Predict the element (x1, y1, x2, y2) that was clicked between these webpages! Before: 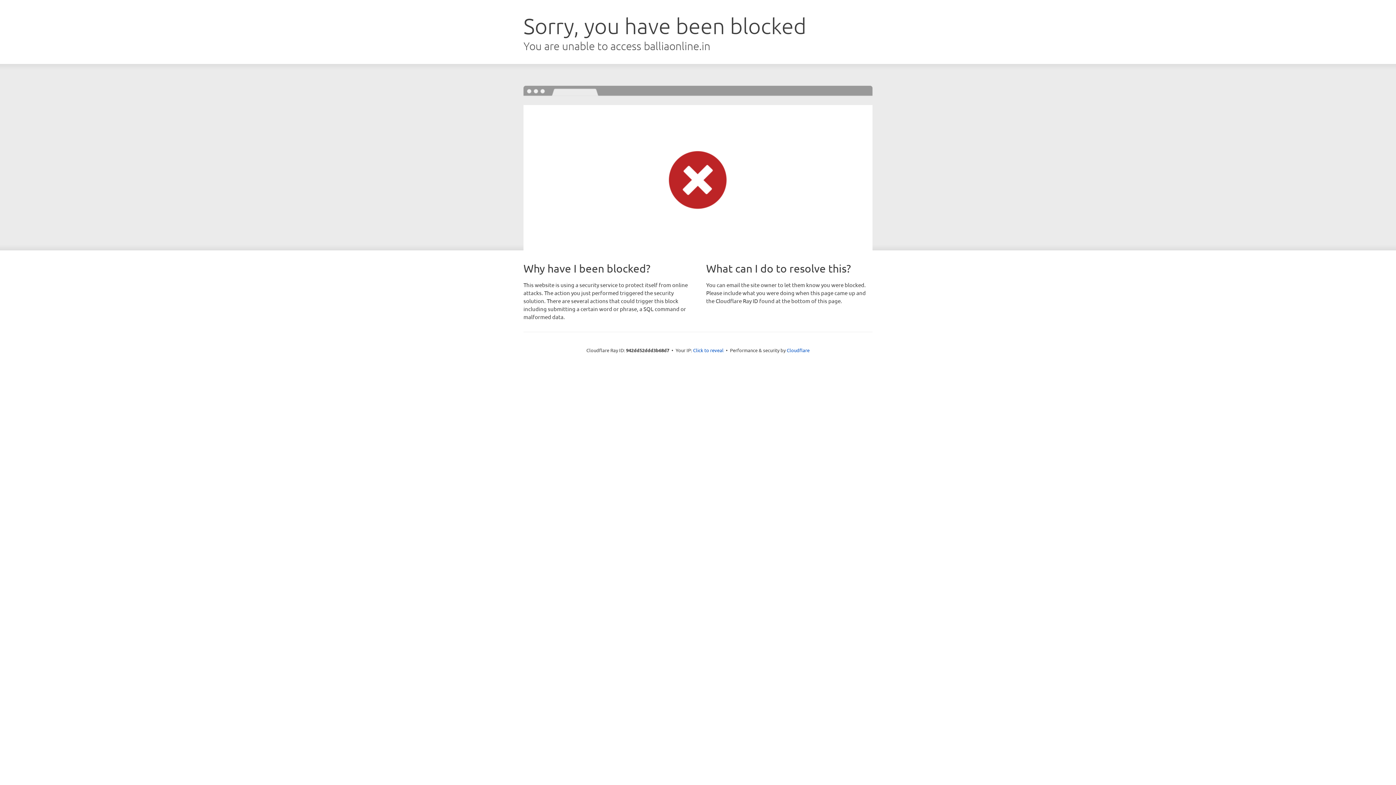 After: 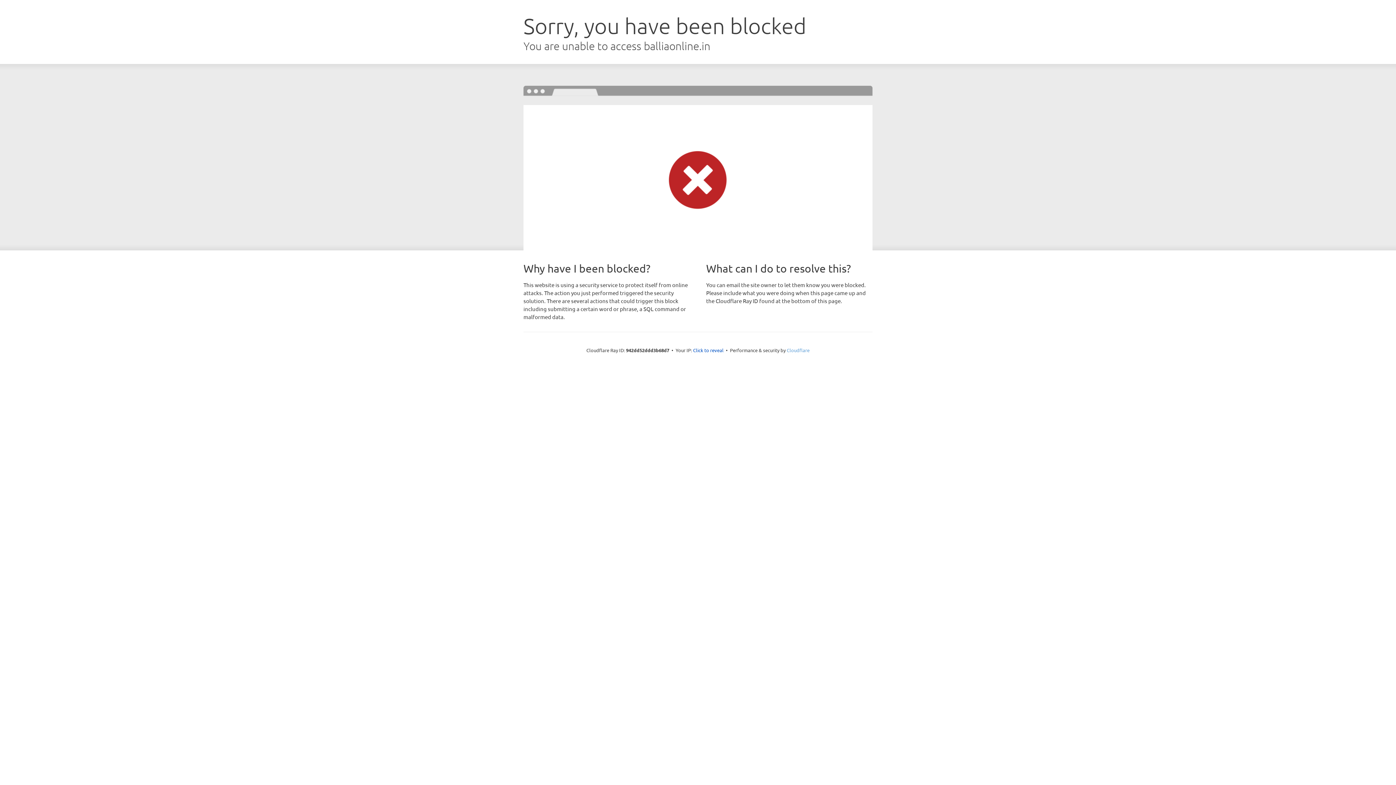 Action: label: Cloudflare bbox: (786, 347, 809, 353)